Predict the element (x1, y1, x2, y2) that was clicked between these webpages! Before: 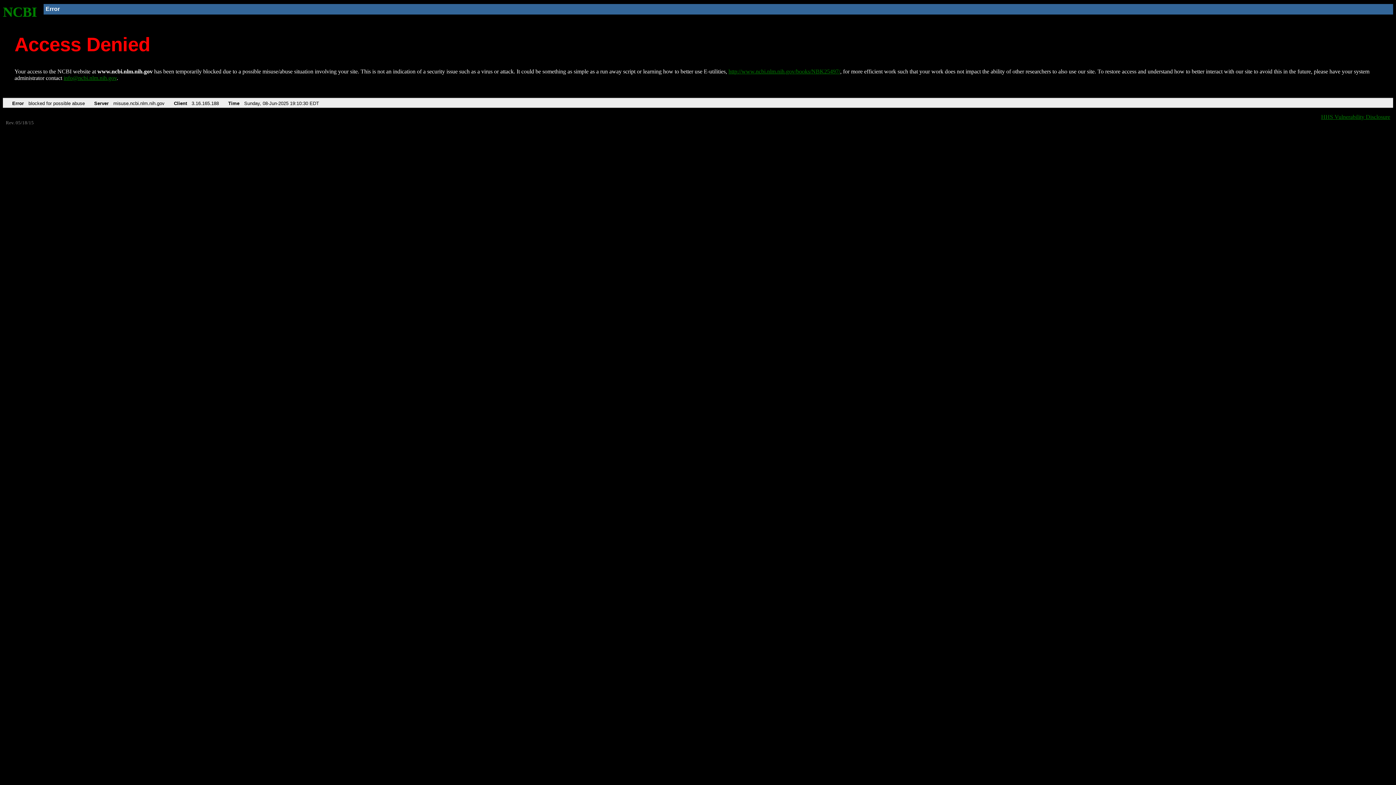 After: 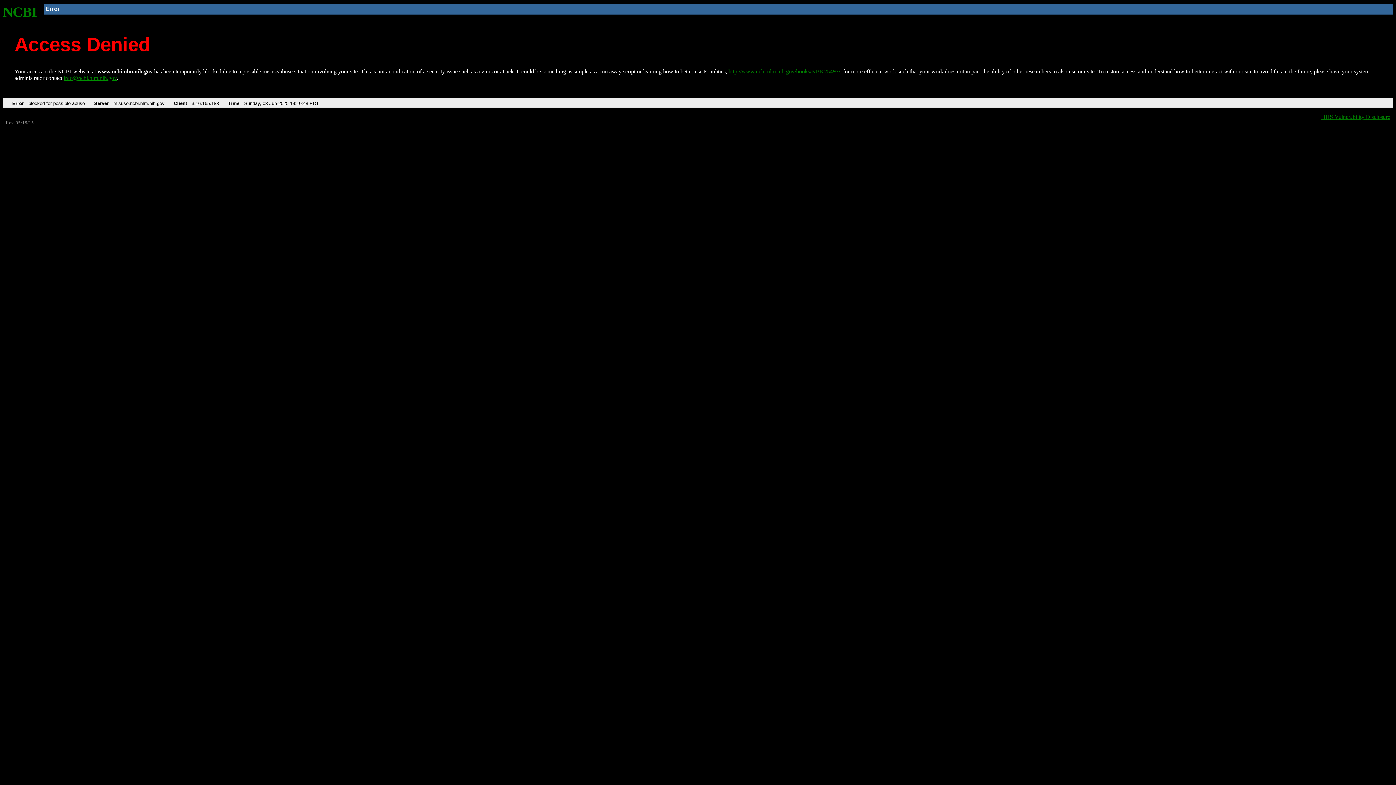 Action: label: NCBI bbox: (2, 4, 37, 19)